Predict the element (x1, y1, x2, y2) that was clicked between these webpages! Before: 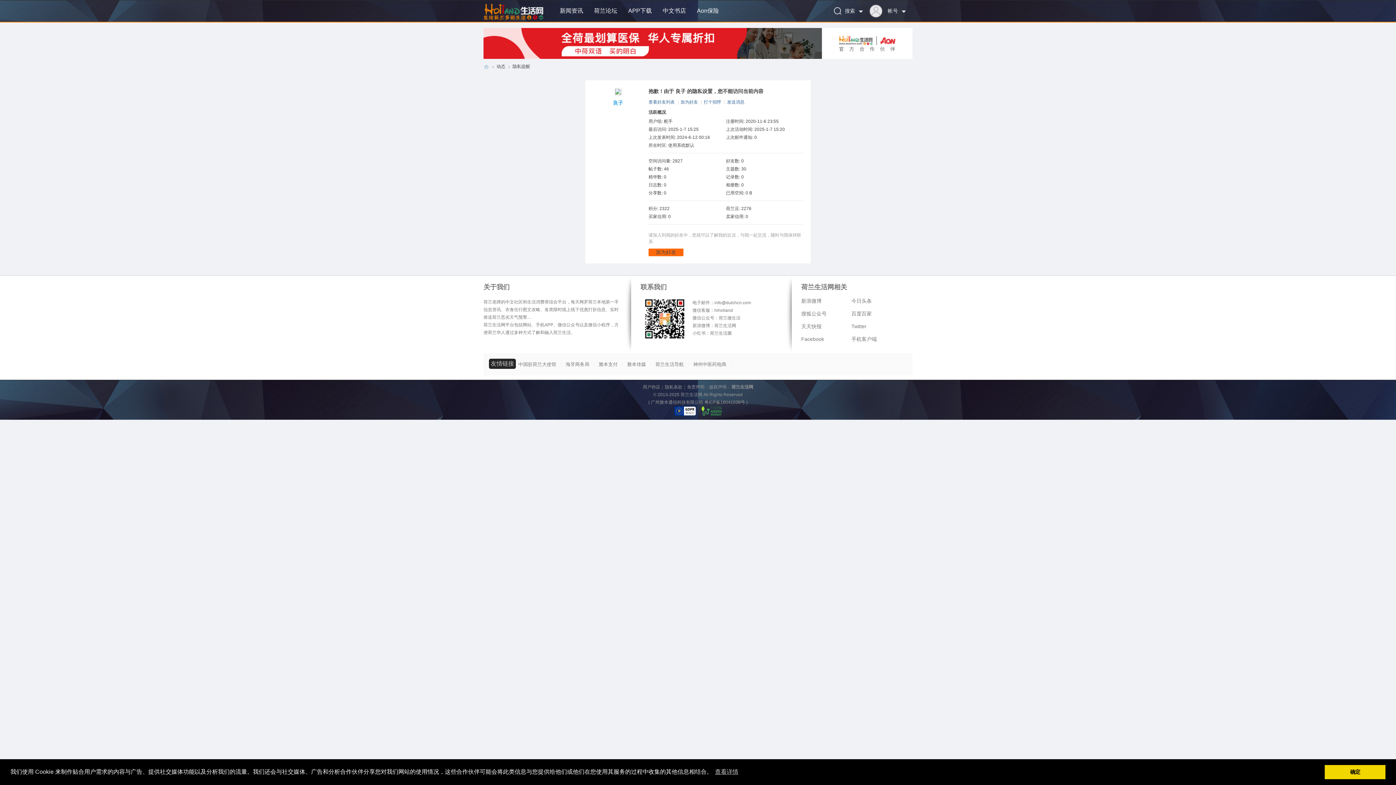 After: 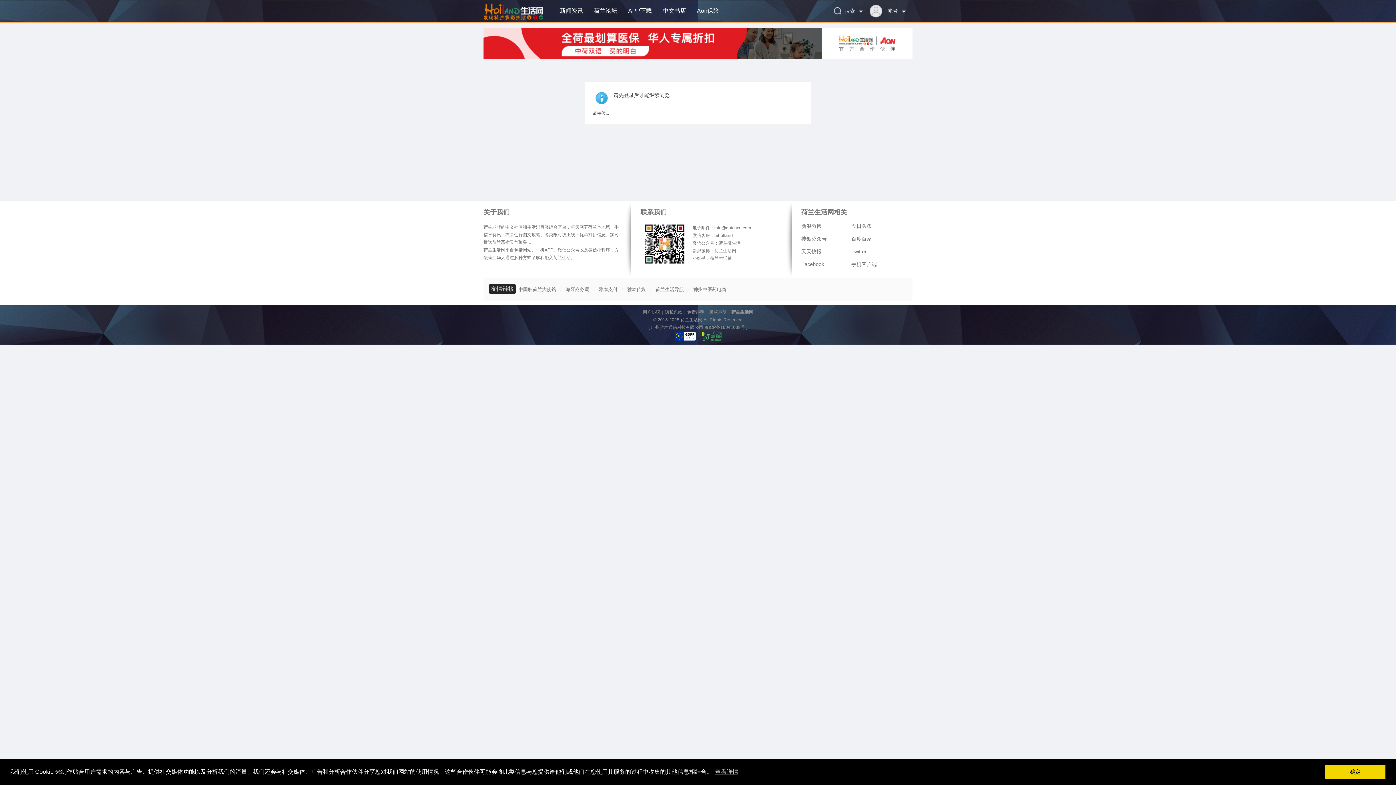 Action: label: 良子 bbox: (613, 100, 623, 105)